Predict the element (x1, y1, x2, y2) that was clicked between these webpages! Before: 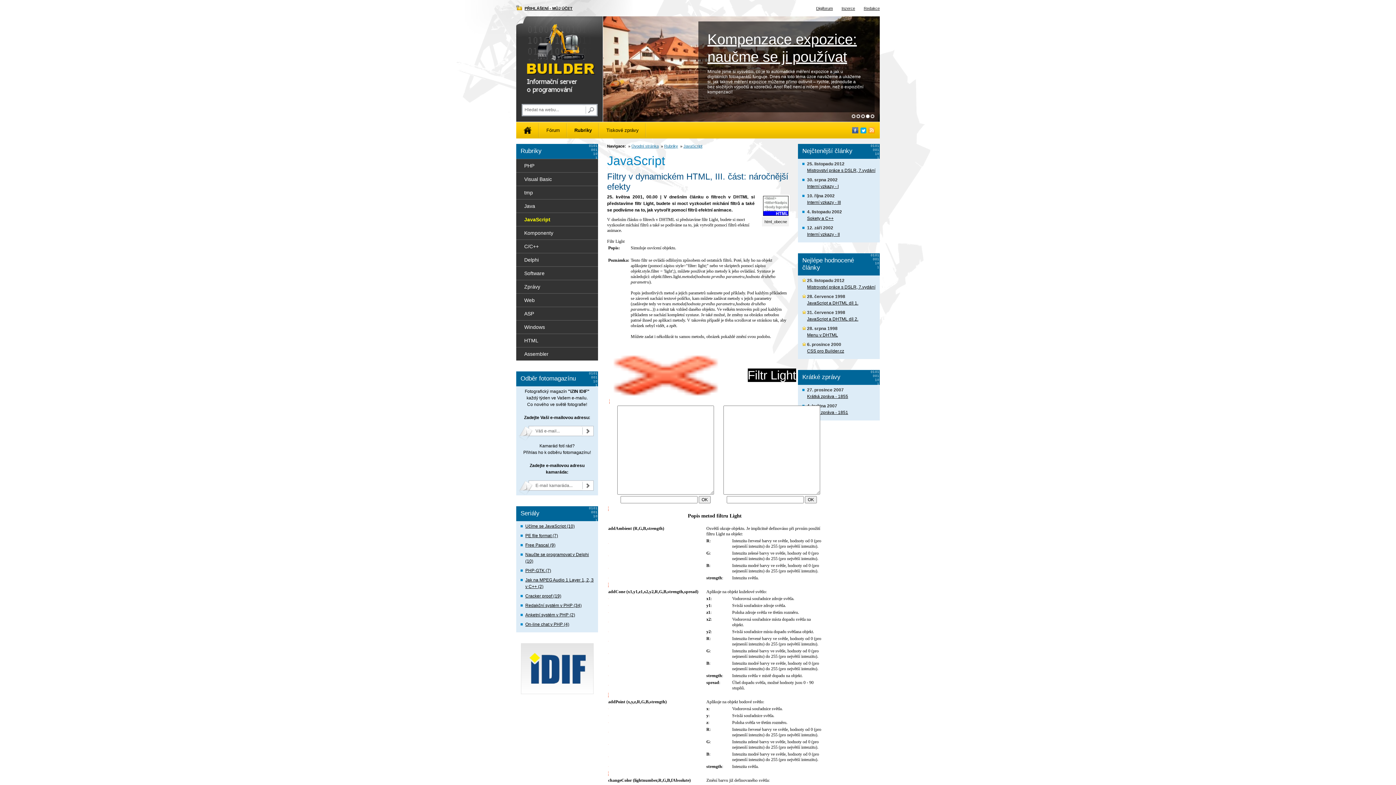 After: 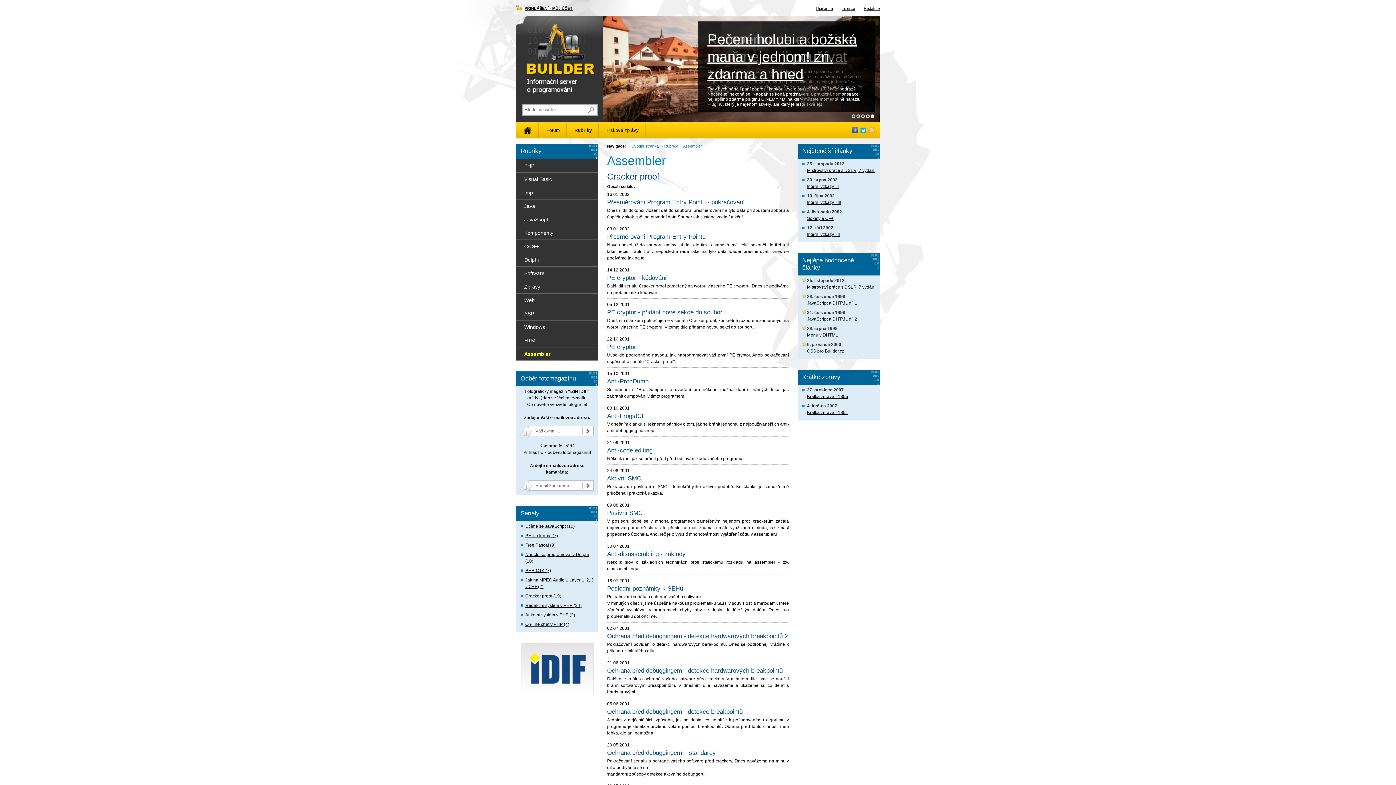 Action: label: Cracker proof (19) bbox: (525, 593, 561, 598)